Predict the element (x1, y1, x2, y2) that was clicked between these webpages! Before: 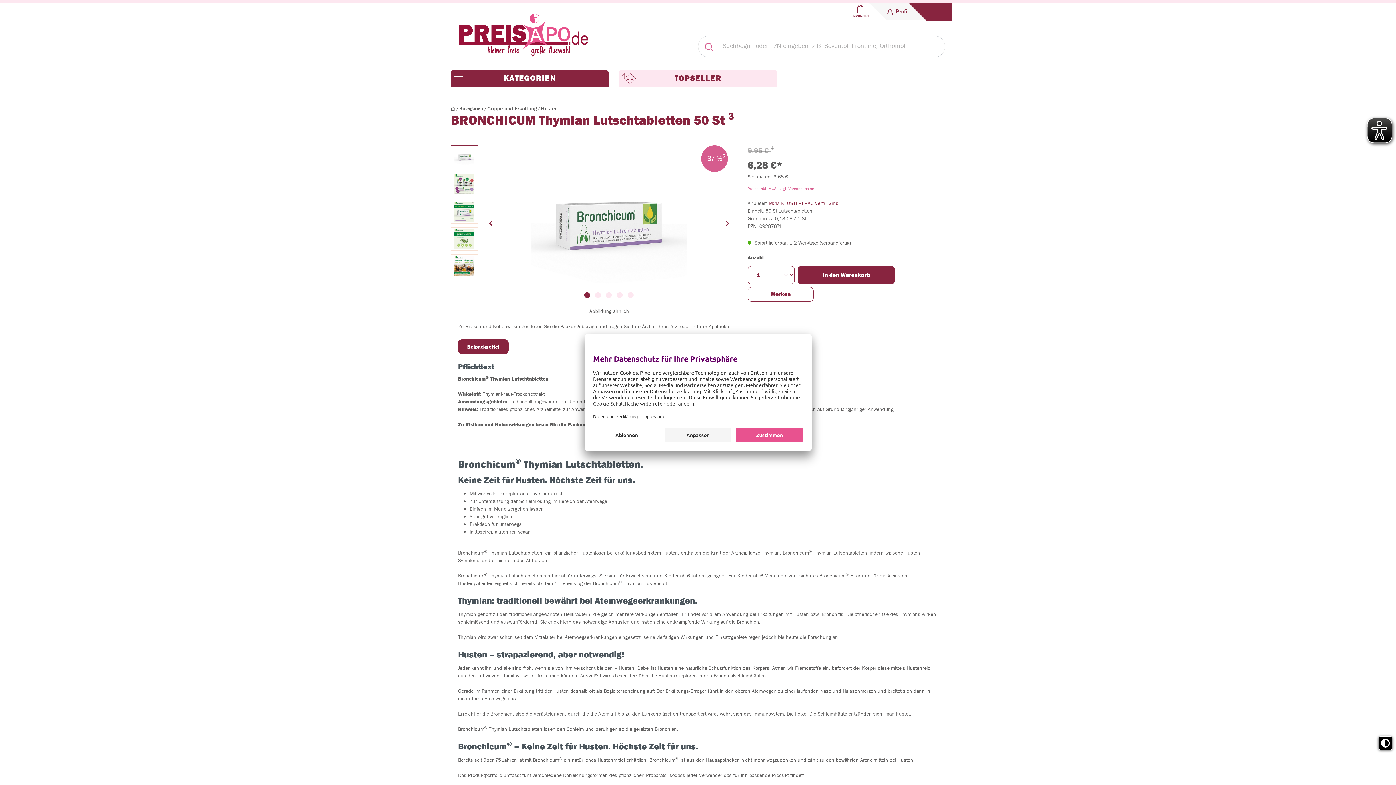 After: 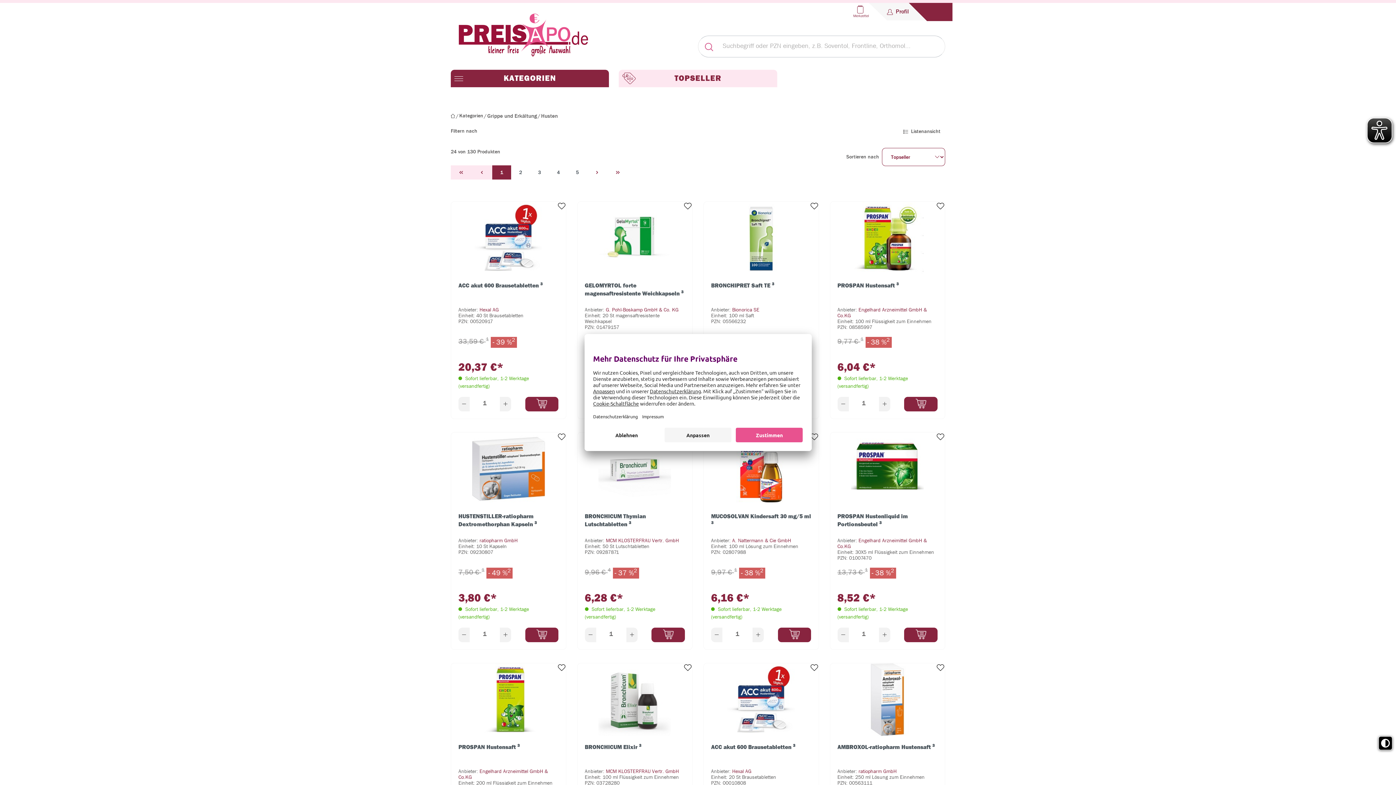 Action: bbox: (541, 105, 557, 112) label: Husten